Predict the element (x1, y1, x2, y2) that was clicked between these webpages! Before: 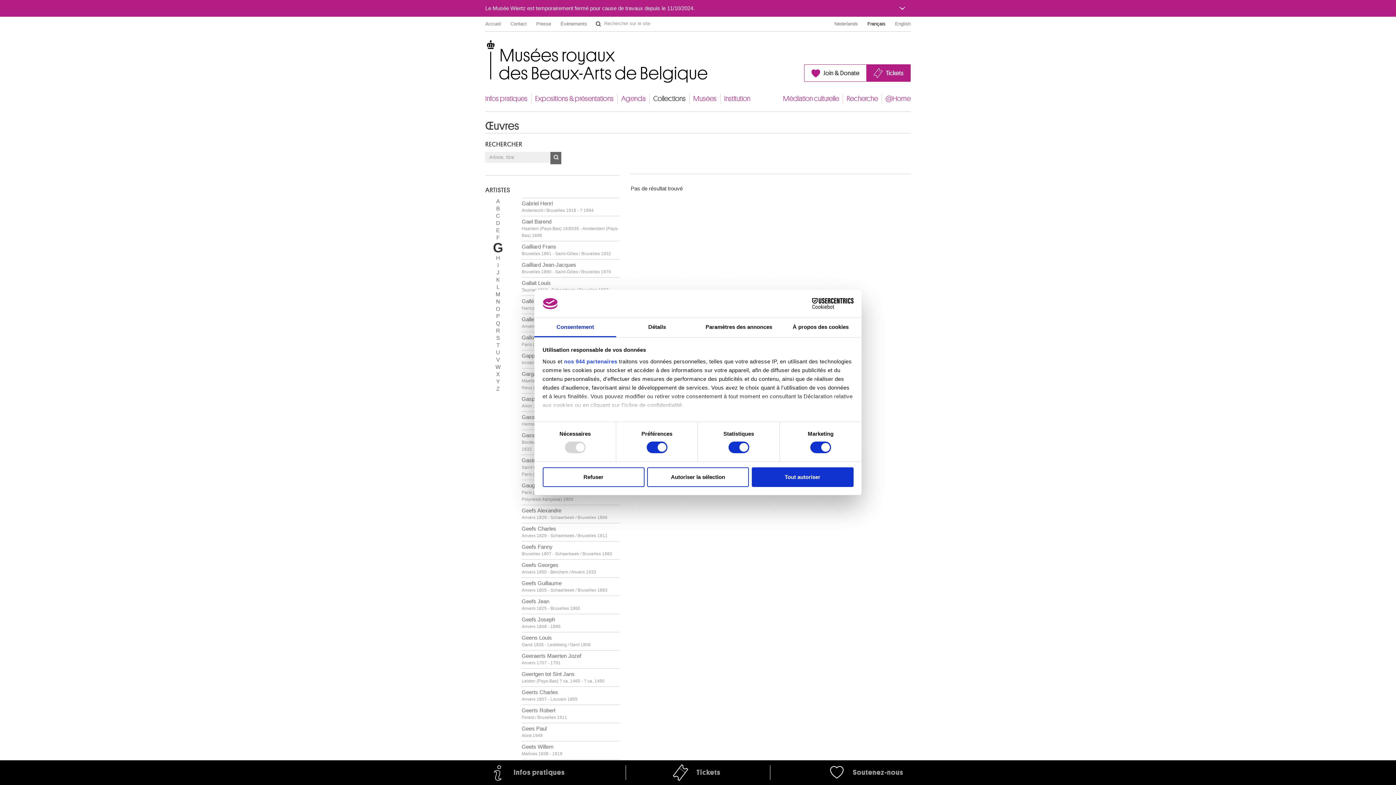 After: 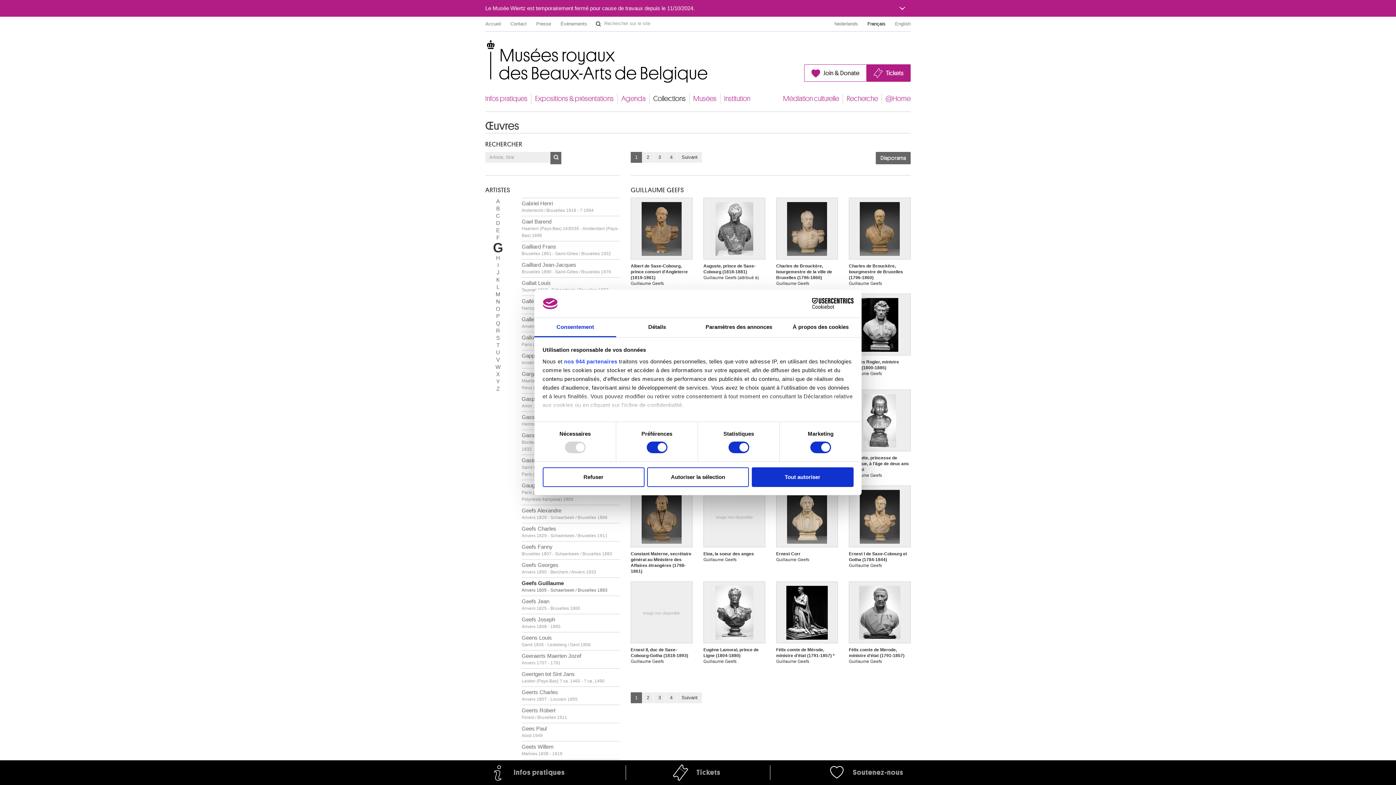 Action: label: Geefs Guillaume
Anvers 1805 - Schaerbeek / Bruxelles 1883 bbox: (521, 577, 620, 596)